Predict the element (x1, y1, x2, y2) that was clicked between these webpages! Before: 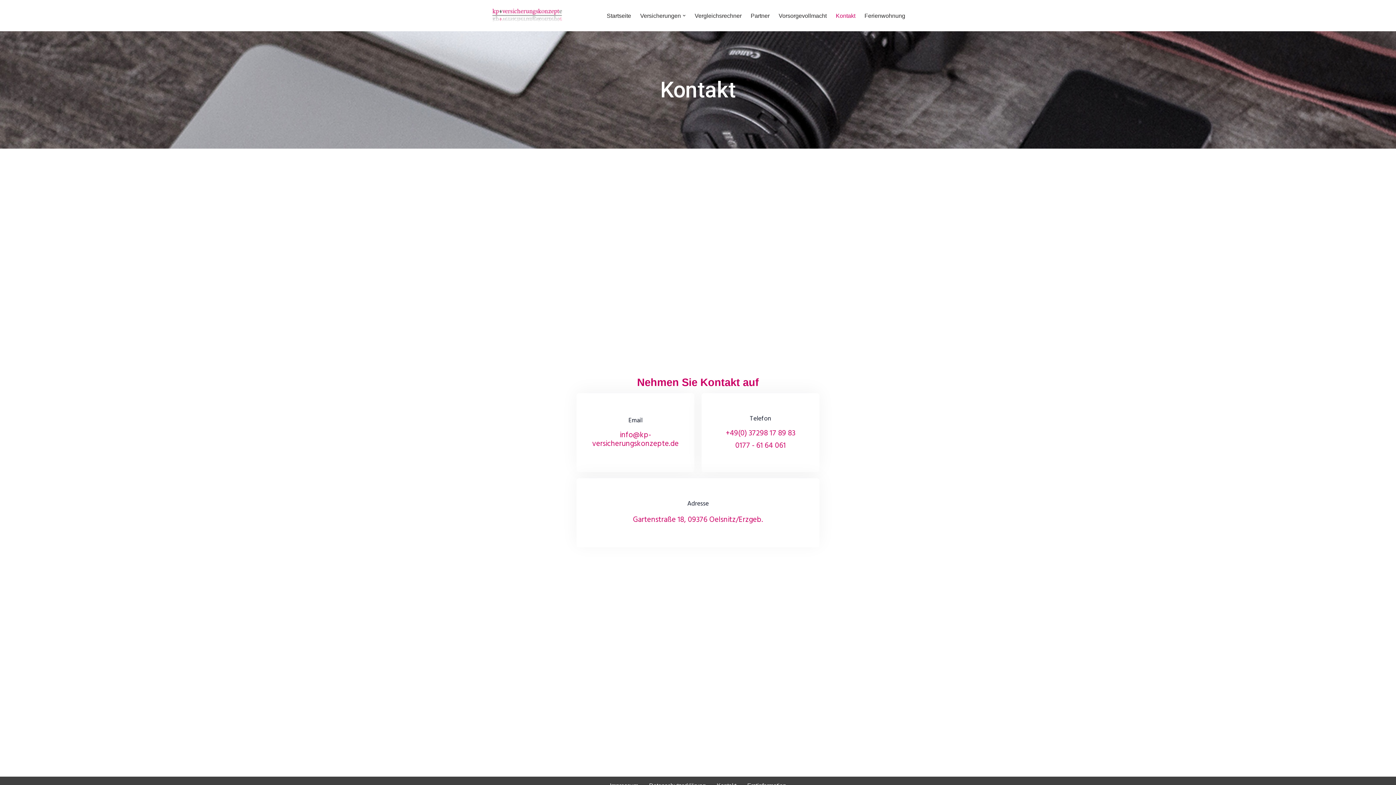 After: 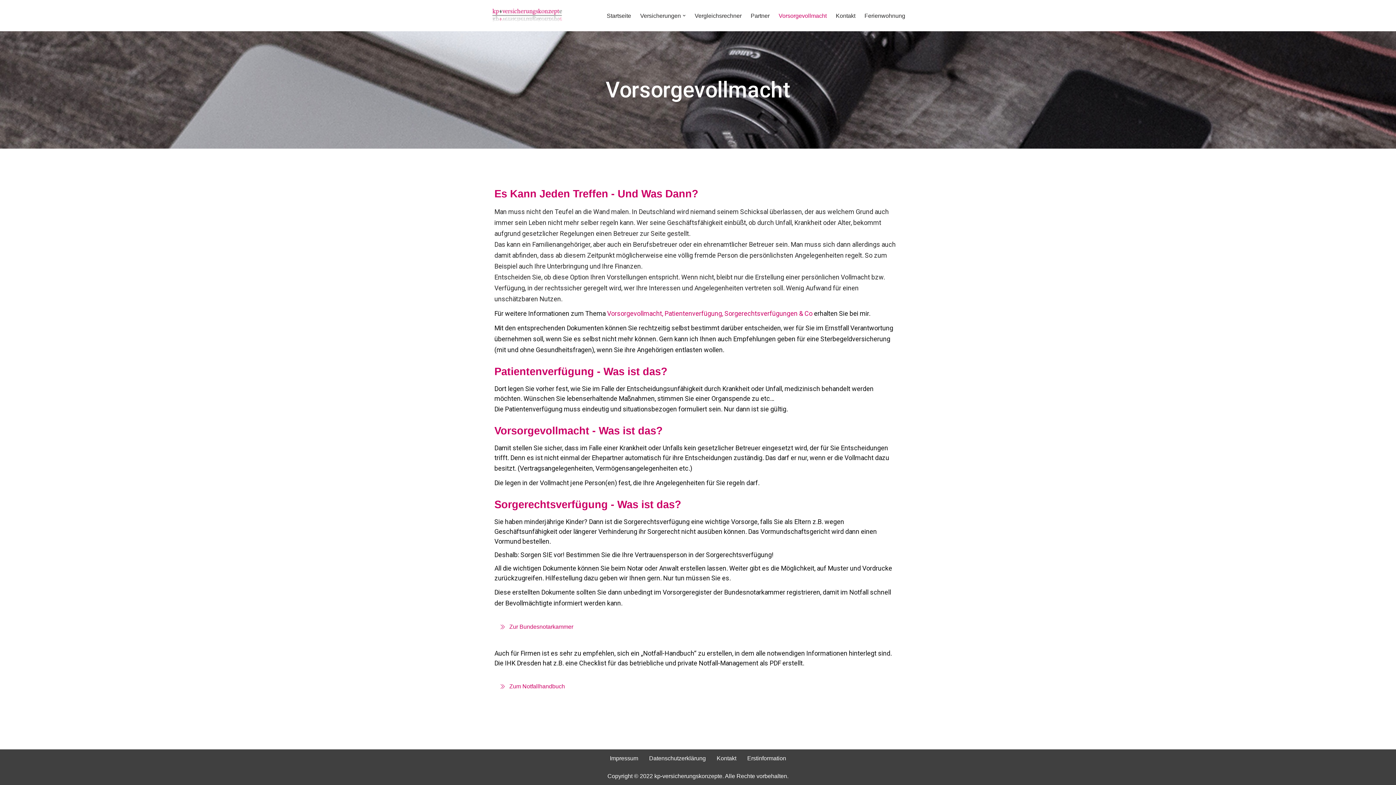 Action: label: Vorsorgevollmacht bbox: (778, 11, 826, 20)